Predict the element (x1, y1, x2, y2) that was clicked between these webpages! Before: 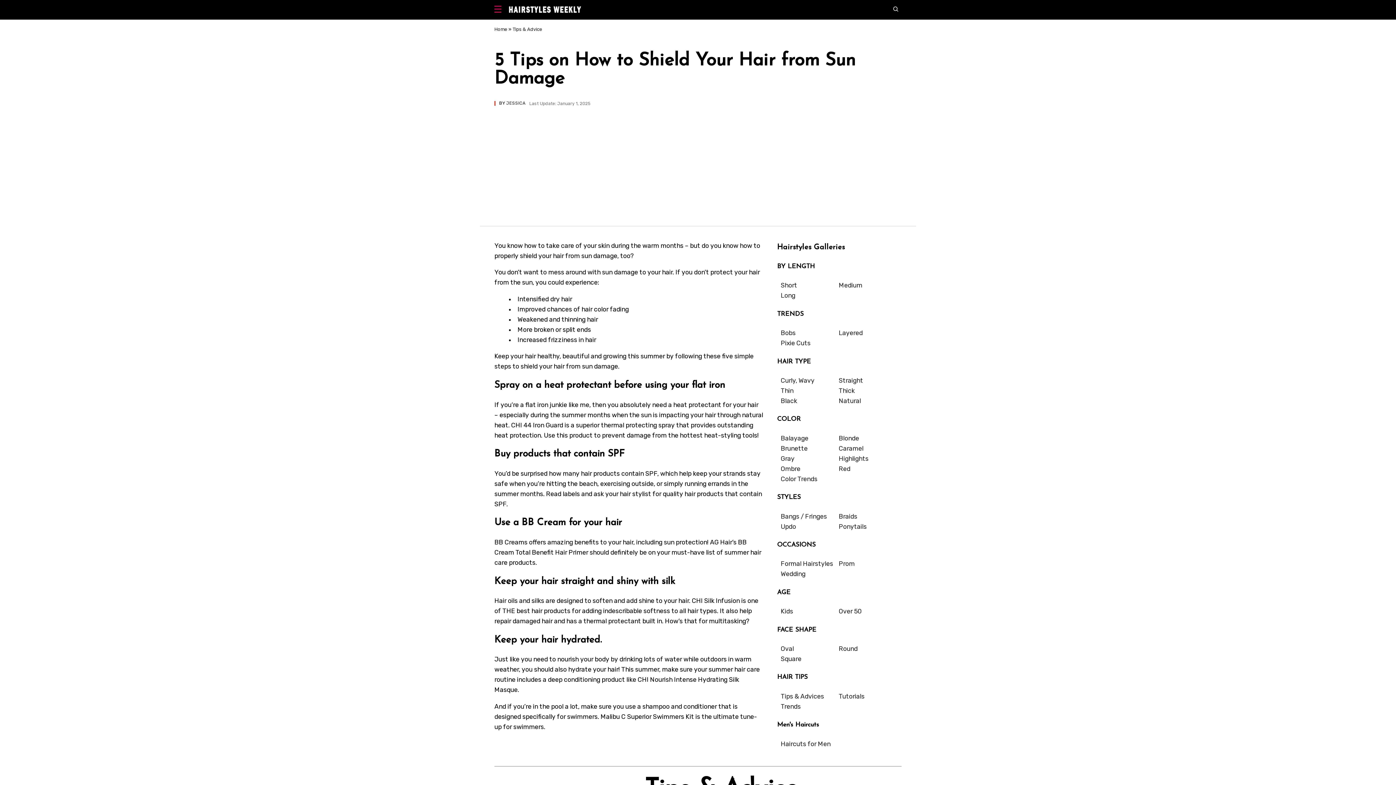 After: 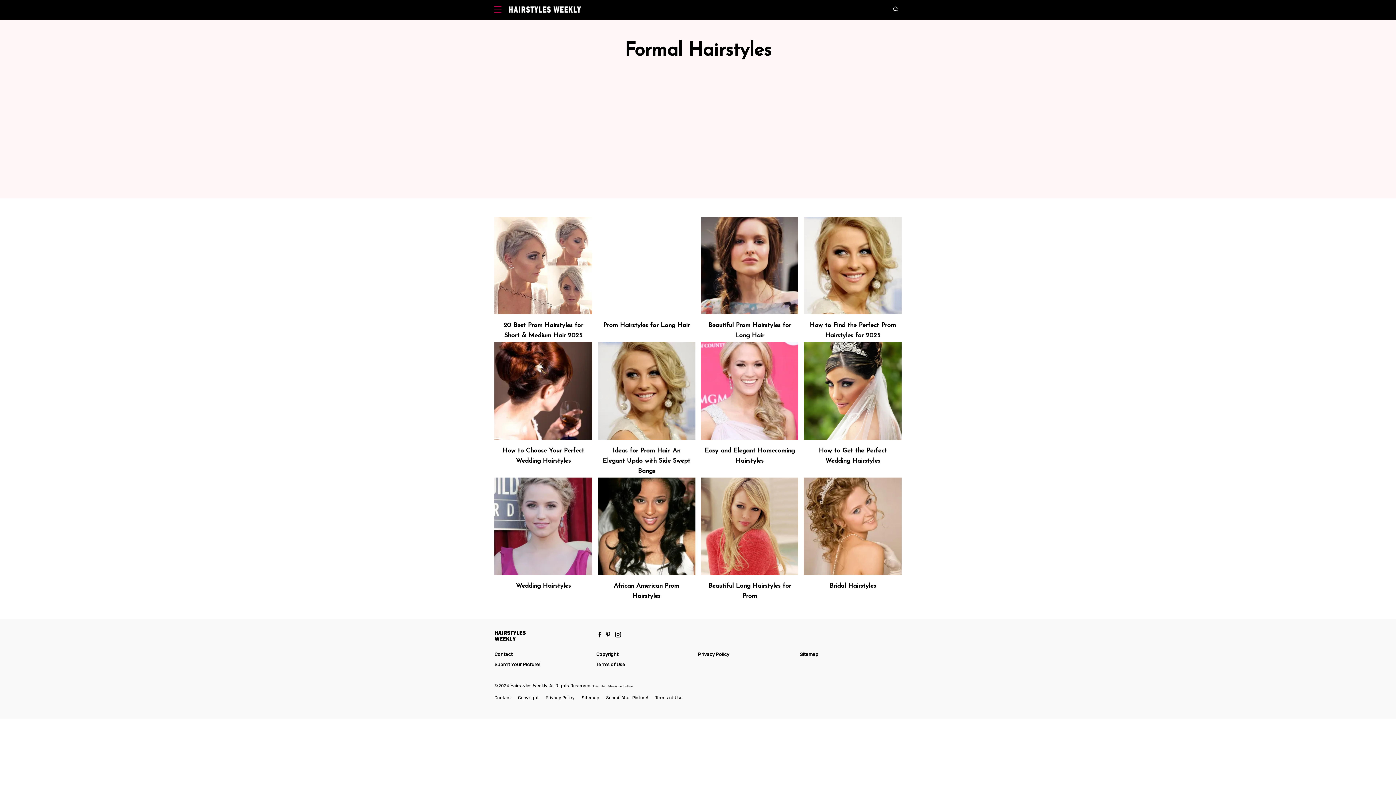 Action: bbox: (780, 560, 833, 567) label: Formal Hairstyles